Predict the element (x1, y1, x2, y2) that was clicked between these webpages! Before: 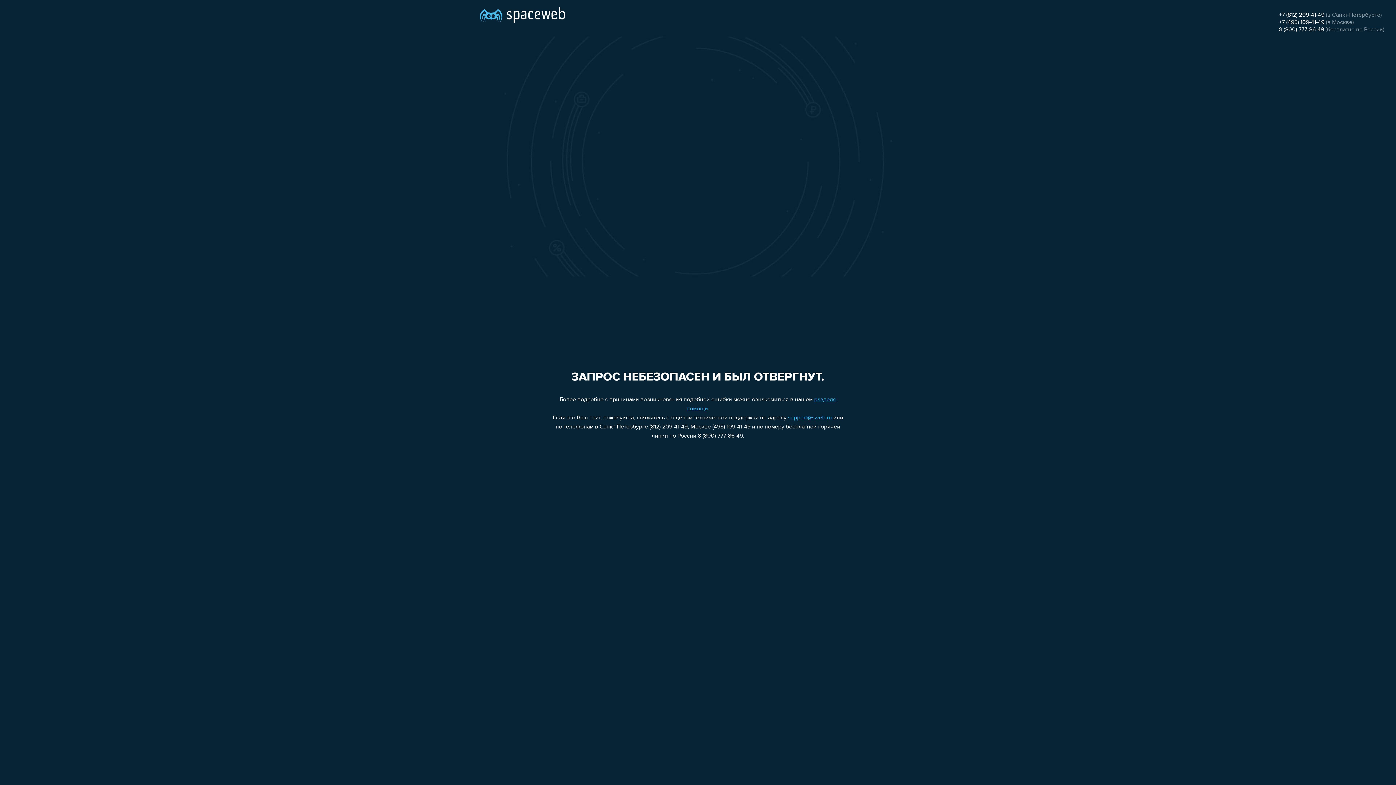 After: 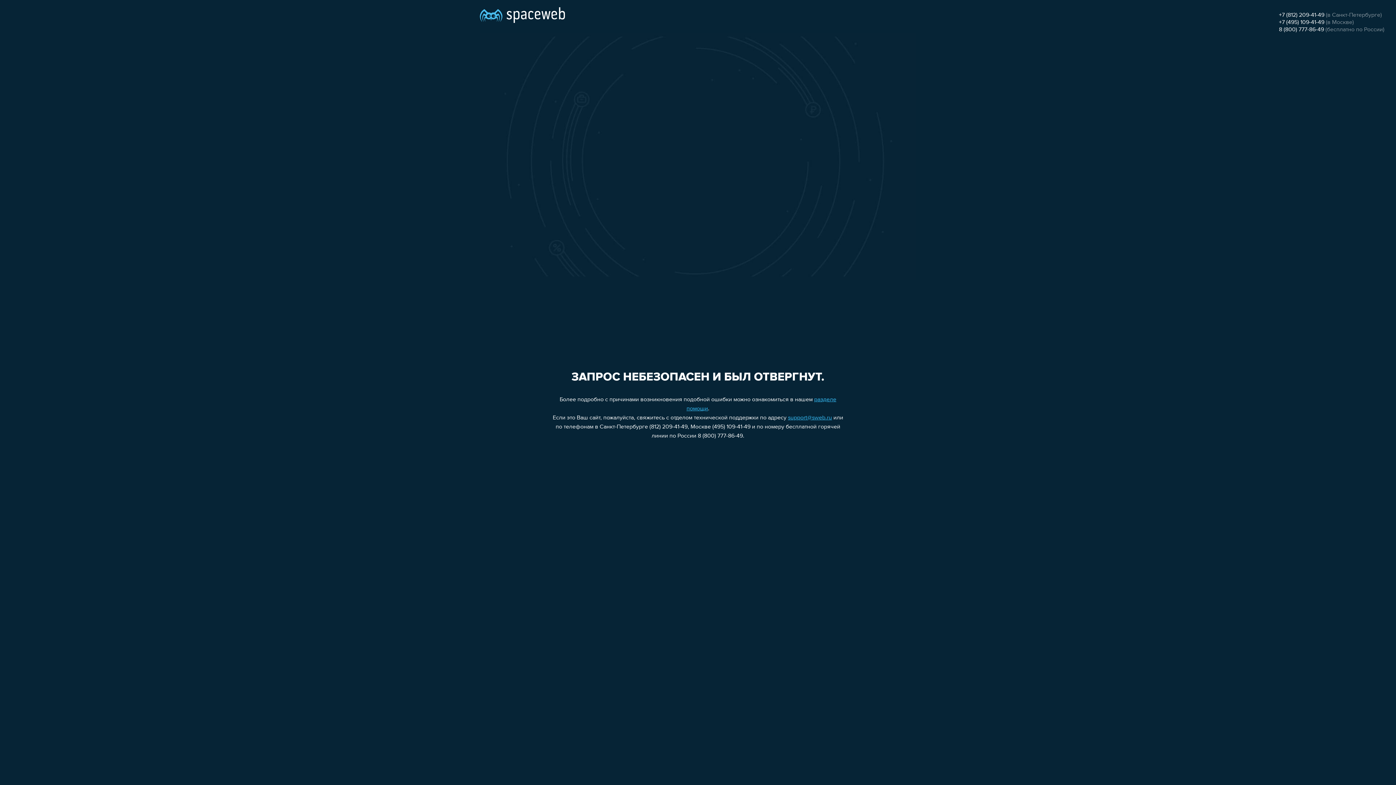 Action: bbox: (1279, 19, 1324, 25) label: +7 (495) 109-41-49